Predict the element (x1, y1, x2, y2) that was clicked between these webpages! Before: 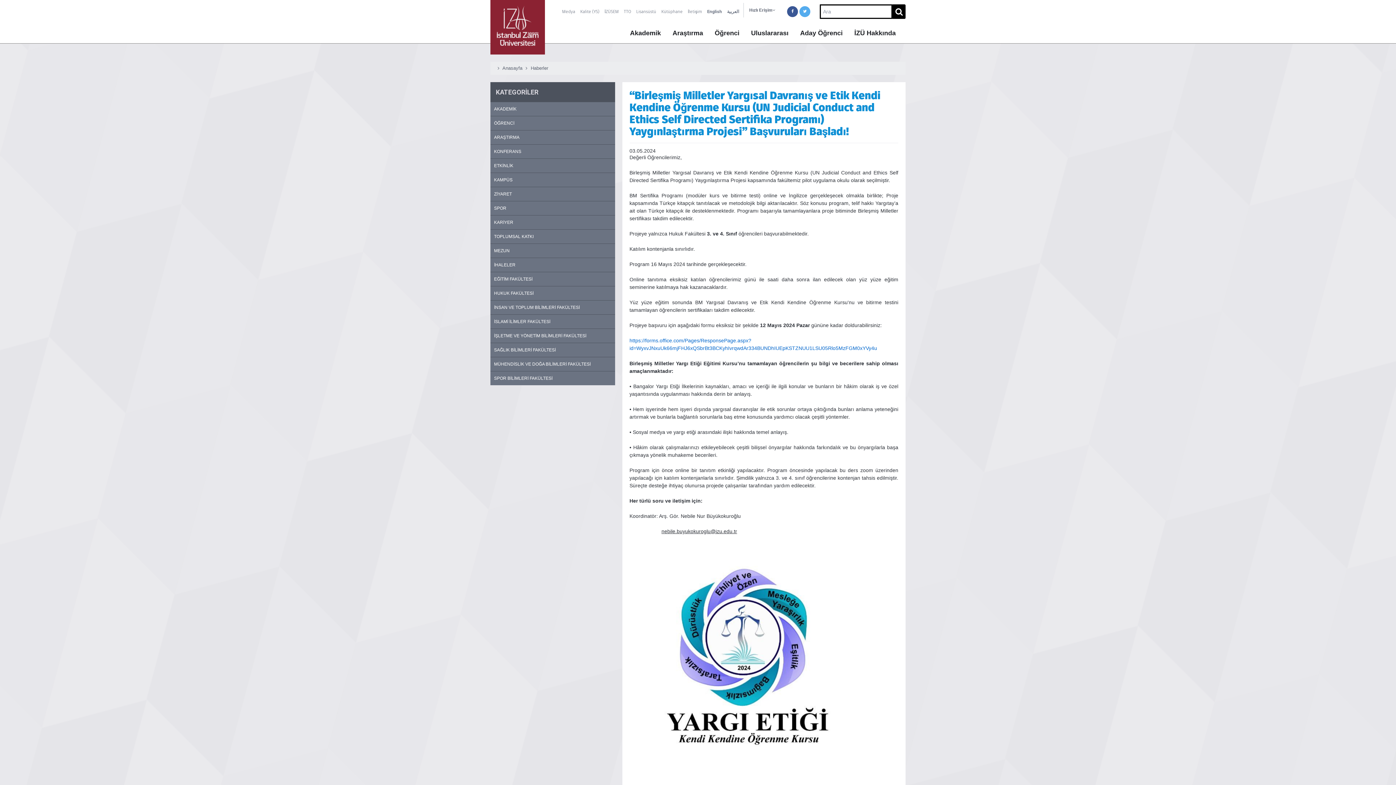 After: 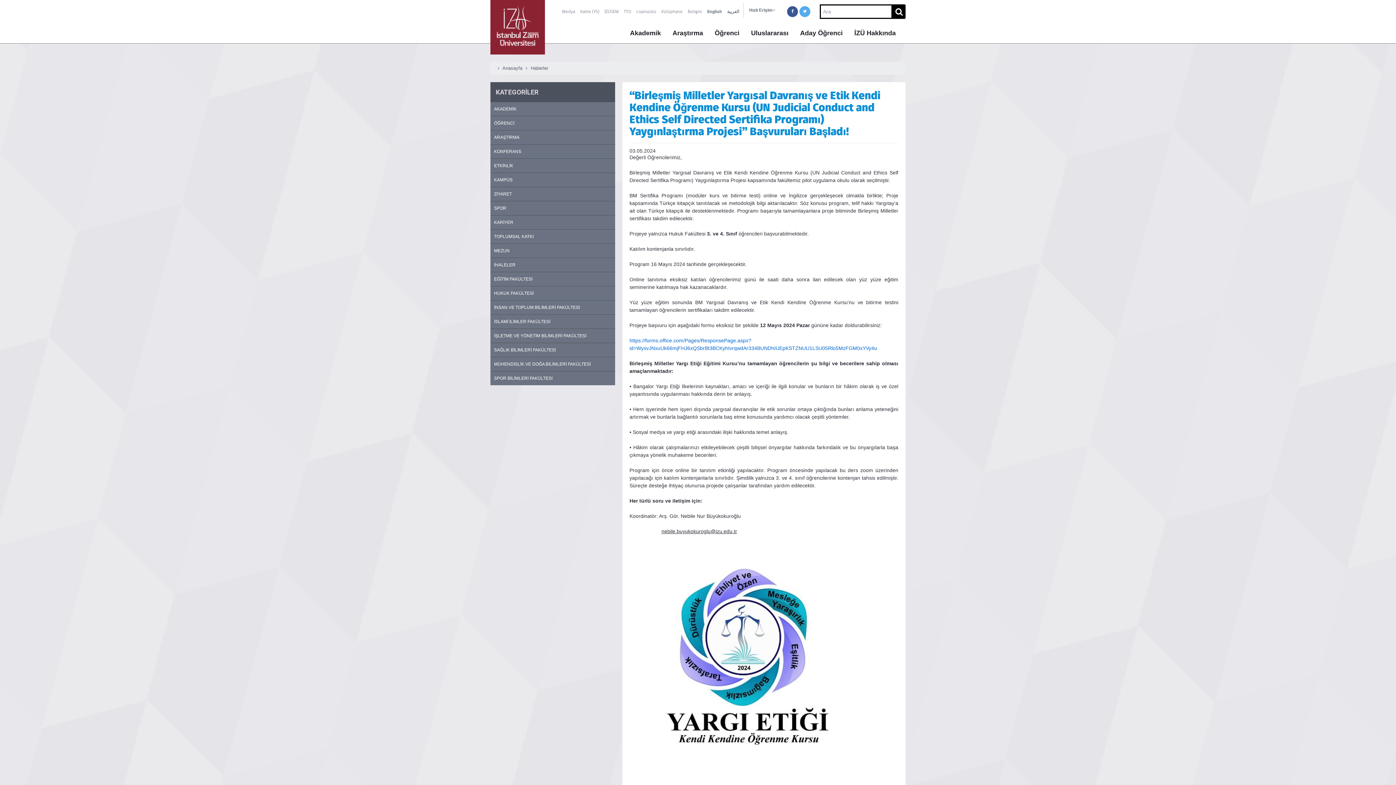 Action: bbox: (892, 4, 905, 18)